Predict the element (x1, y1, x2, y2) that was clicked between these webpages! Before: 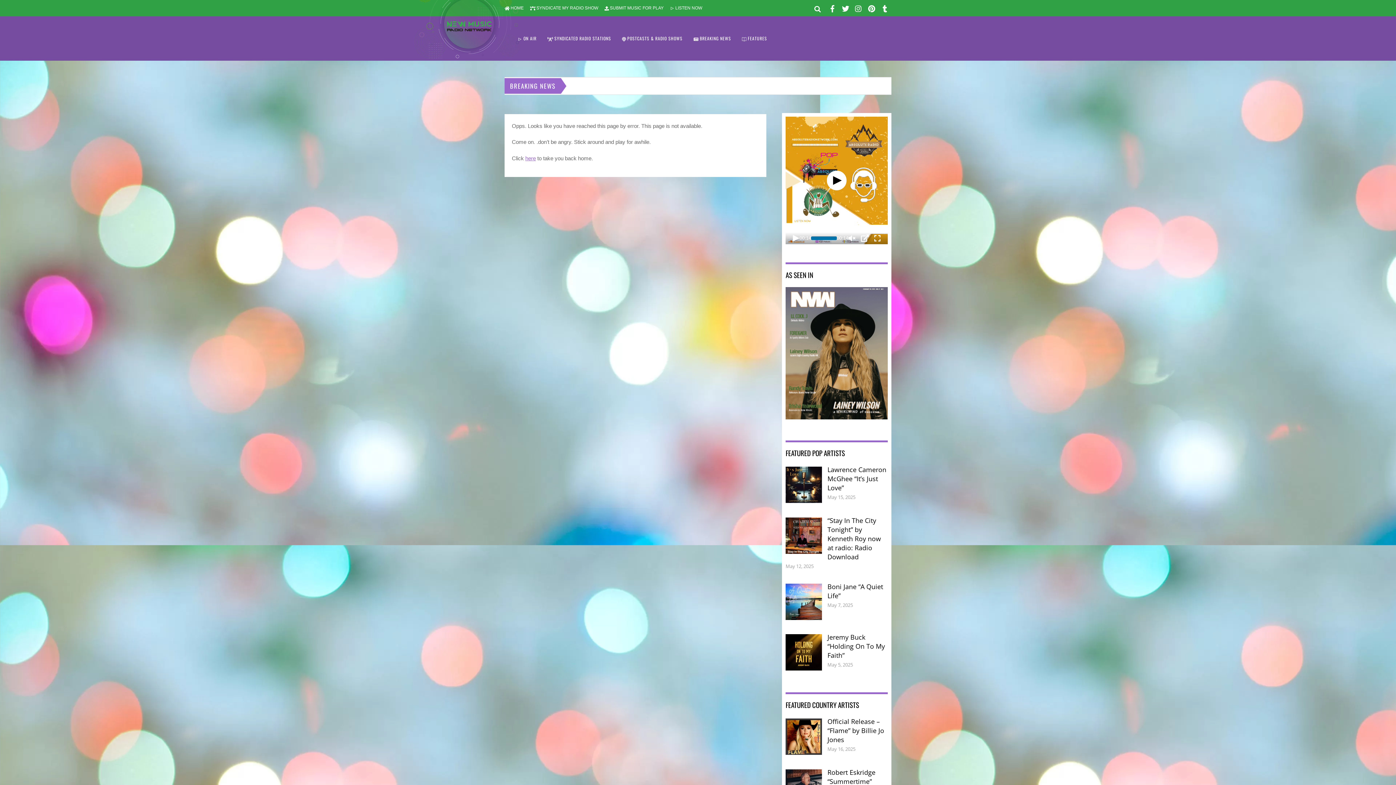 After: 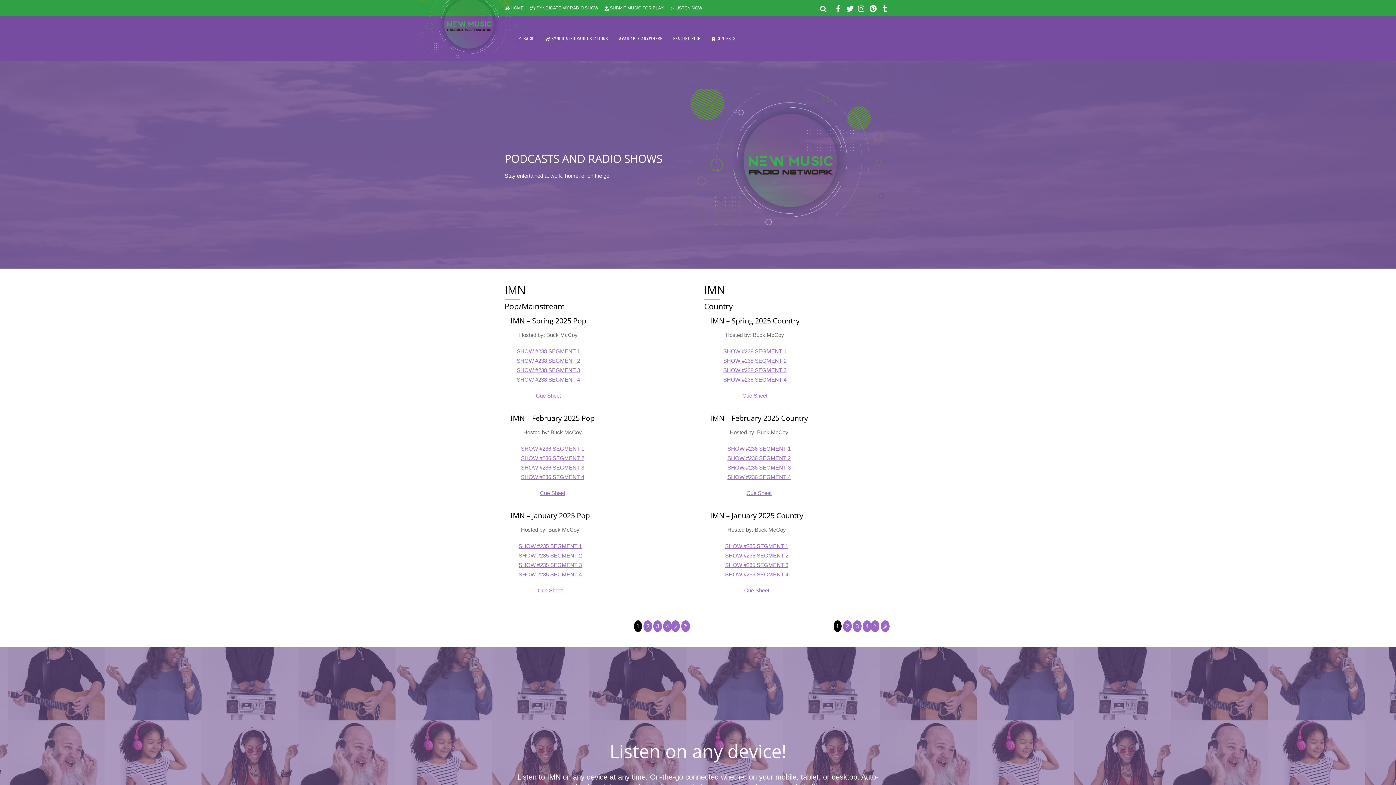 Action: label:  POSTCASTS & RADIO SHOWS bbox: (616, 16, 688, 60)